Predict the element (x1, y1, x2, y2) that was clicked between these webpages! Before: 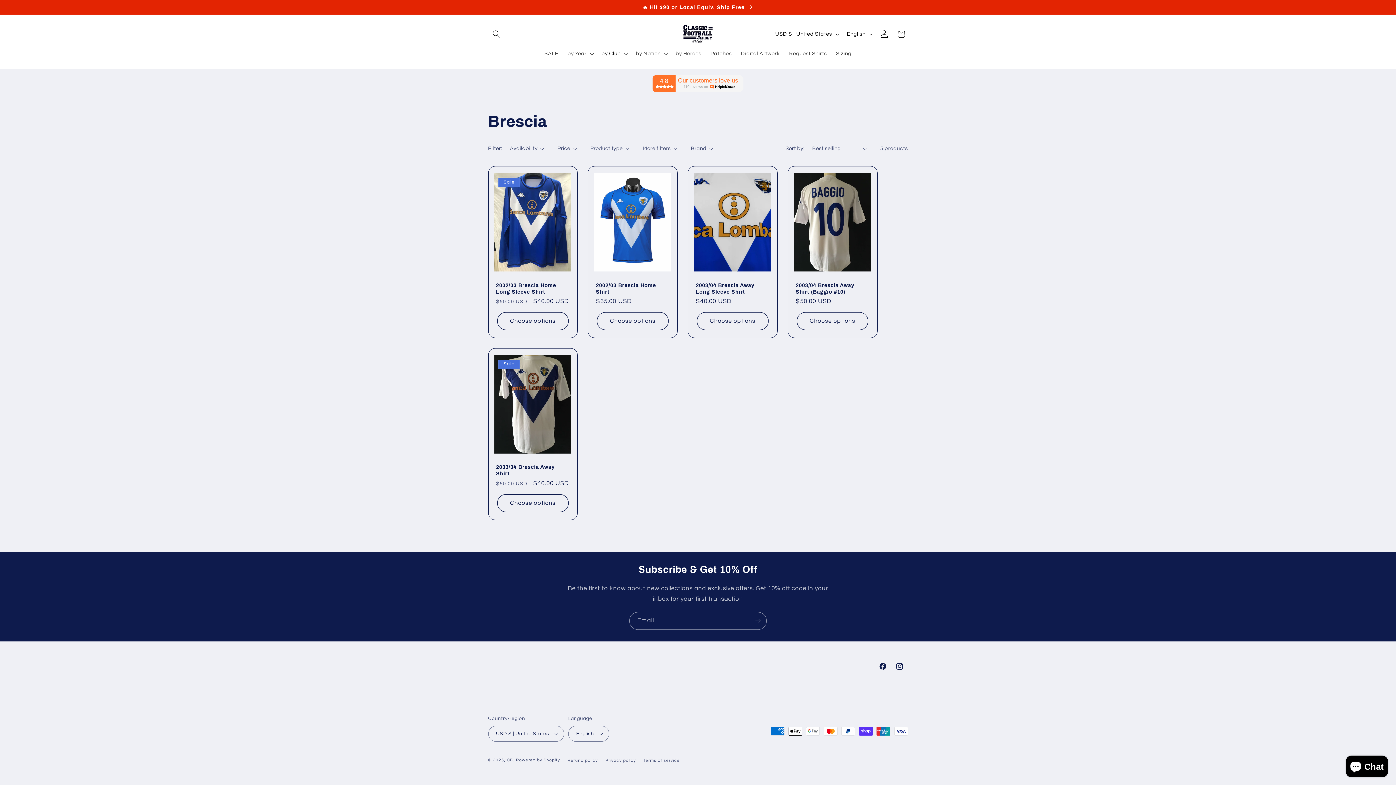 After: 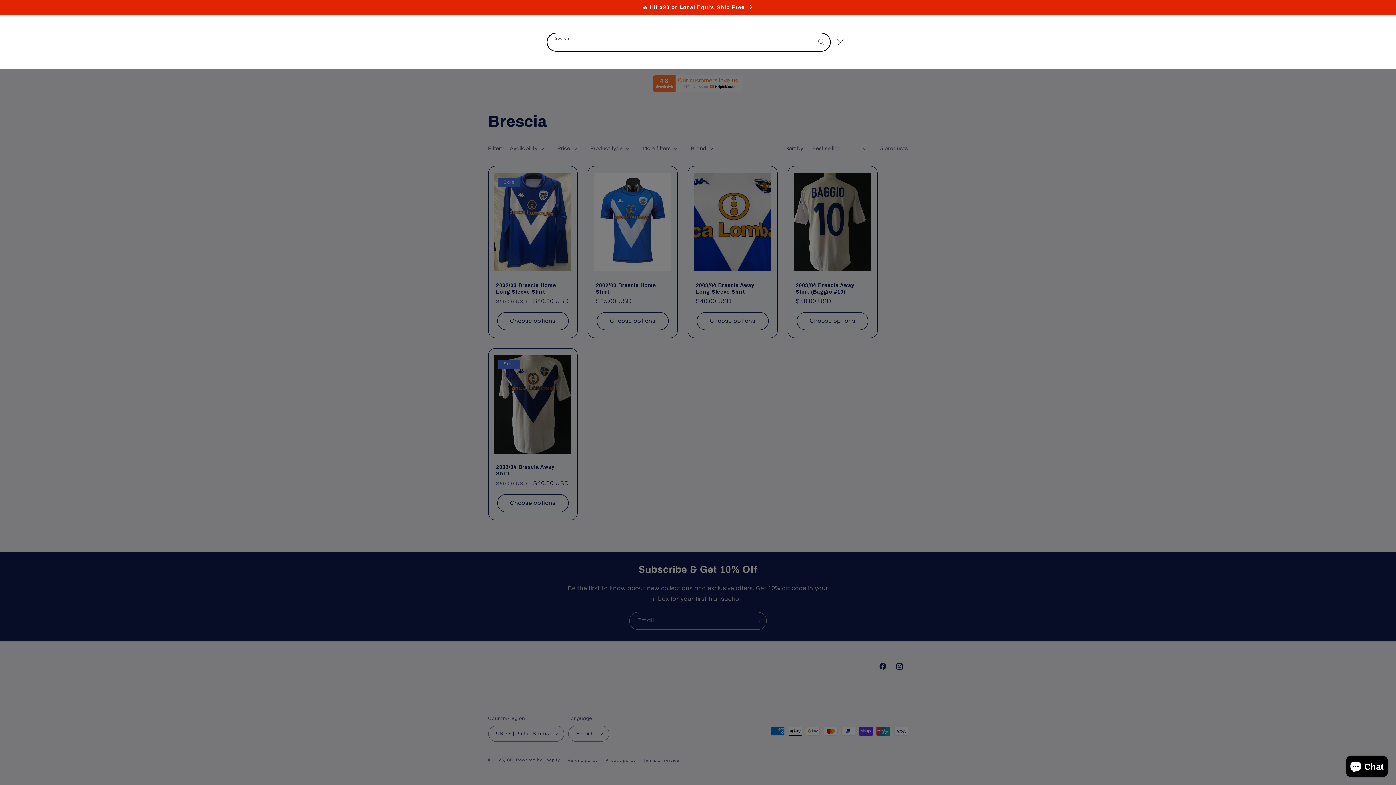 Action: label: Search bbox: (488, 25, 504, 42)